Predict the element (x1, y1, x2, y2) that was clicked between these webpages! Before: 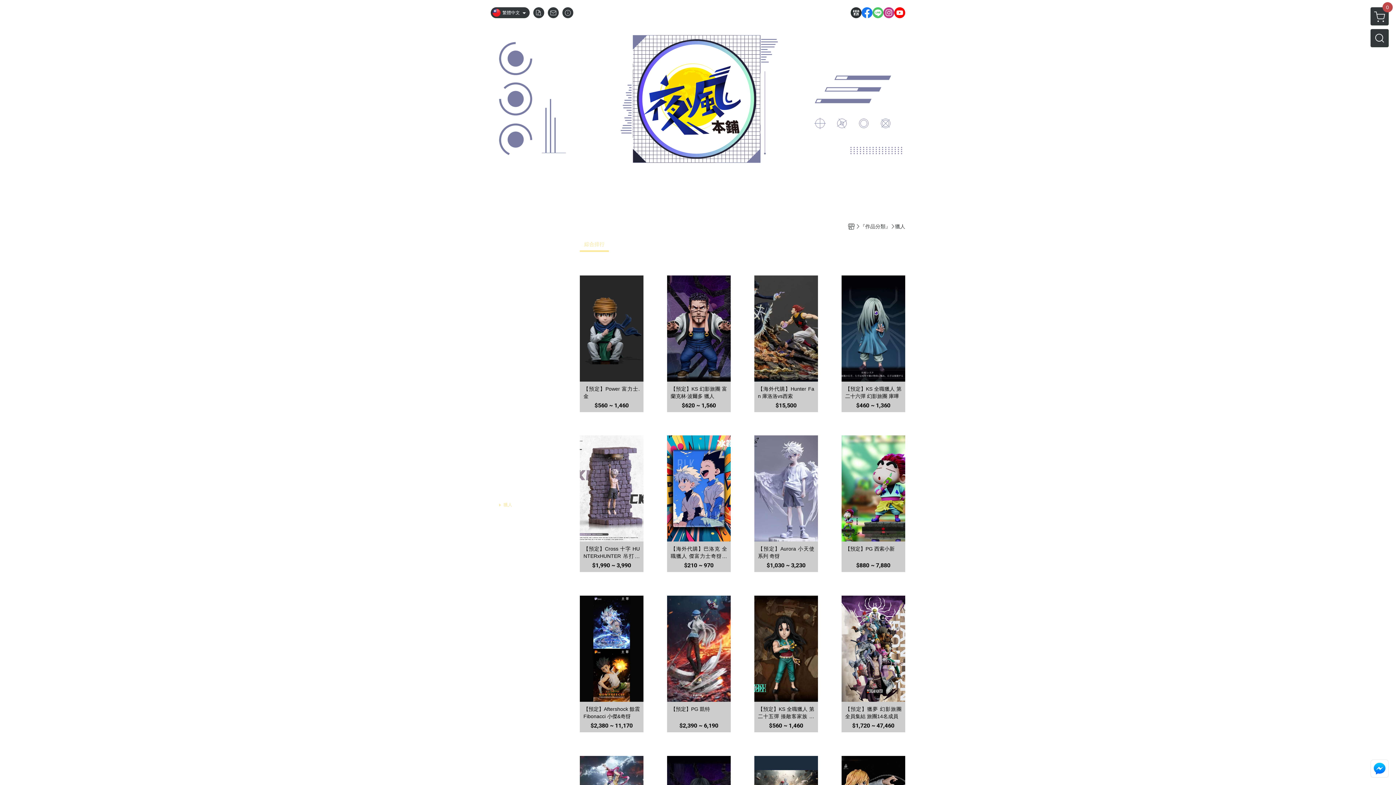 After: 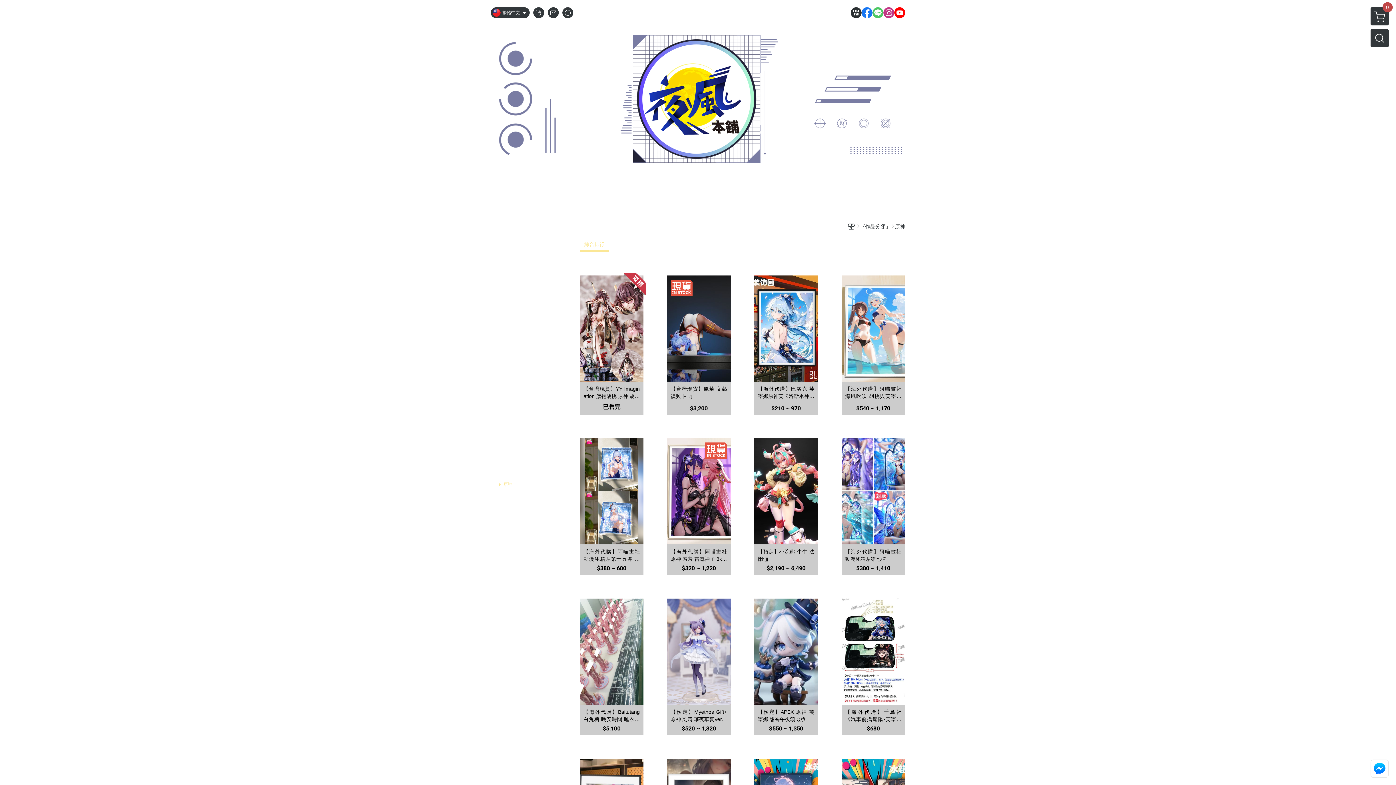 Action: label: 原神 bbox: (503, 481, 574, 488)